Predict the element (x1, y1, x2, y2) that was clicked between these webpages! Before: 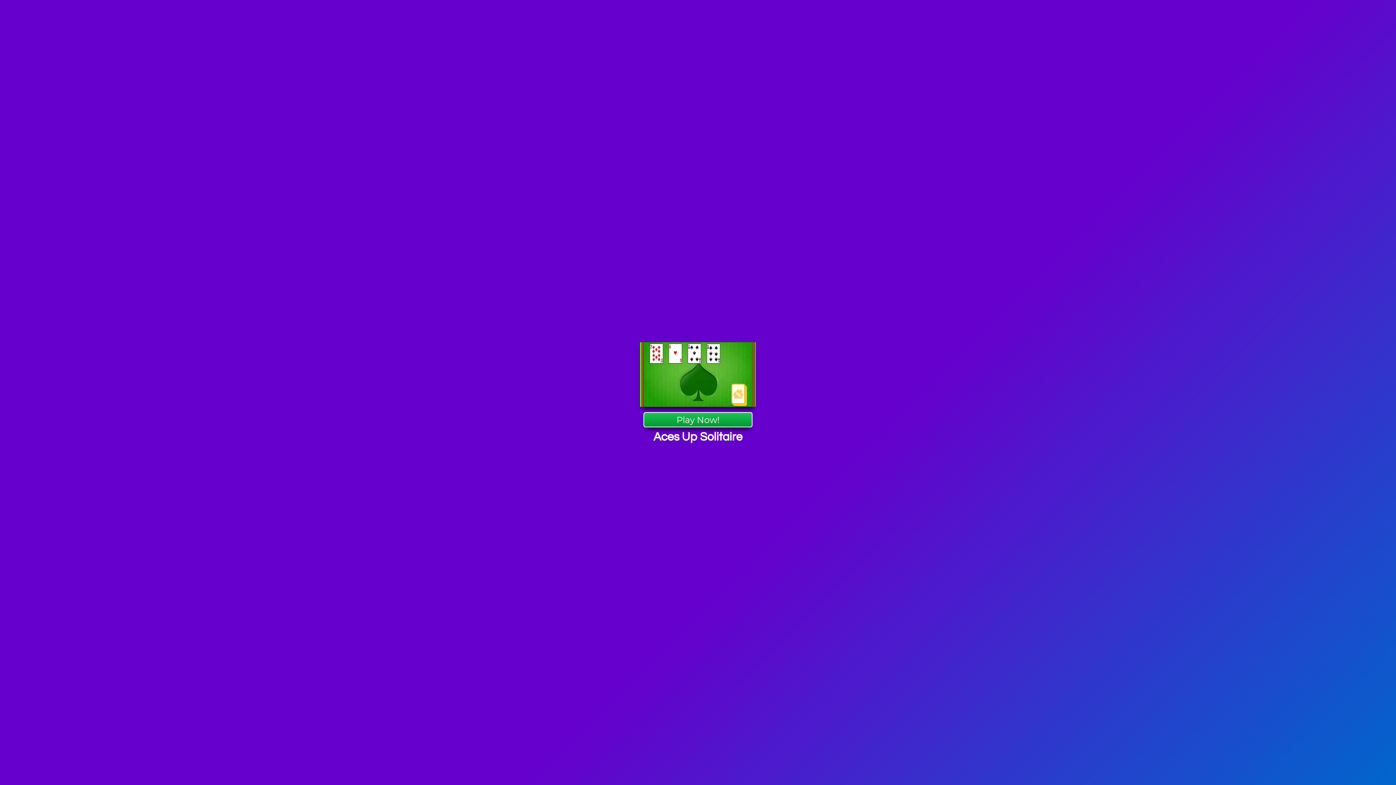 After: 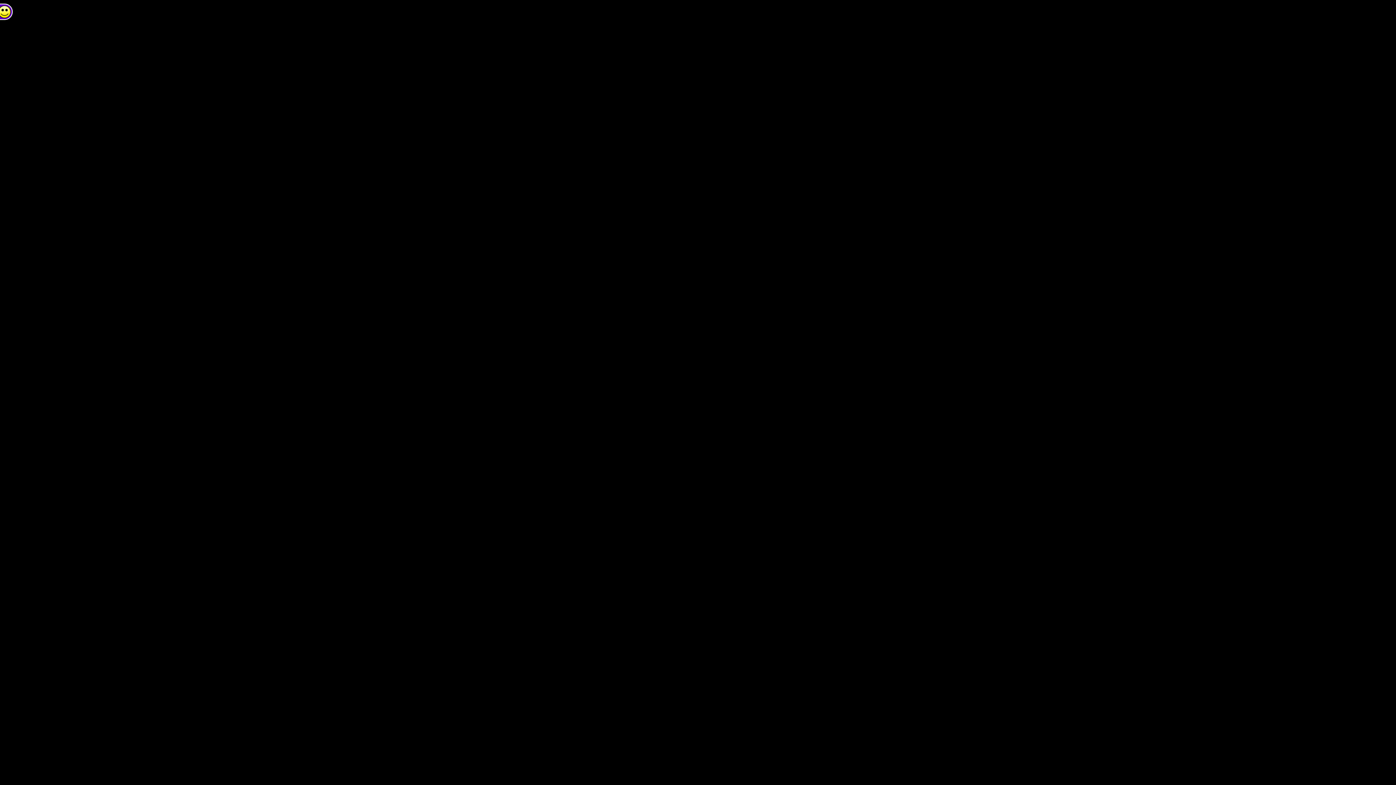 Action: label: Play Now! bbox: (643, 412, 752, 427)